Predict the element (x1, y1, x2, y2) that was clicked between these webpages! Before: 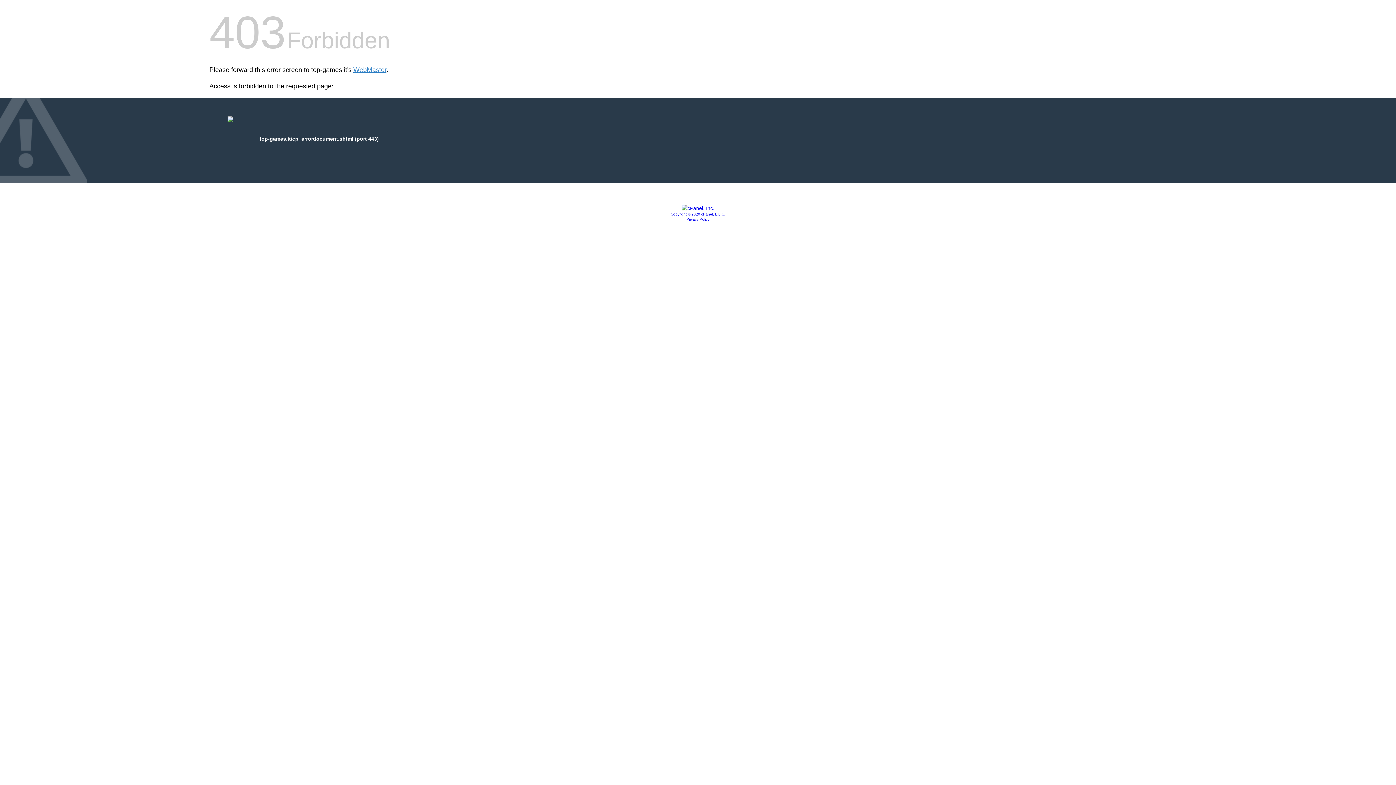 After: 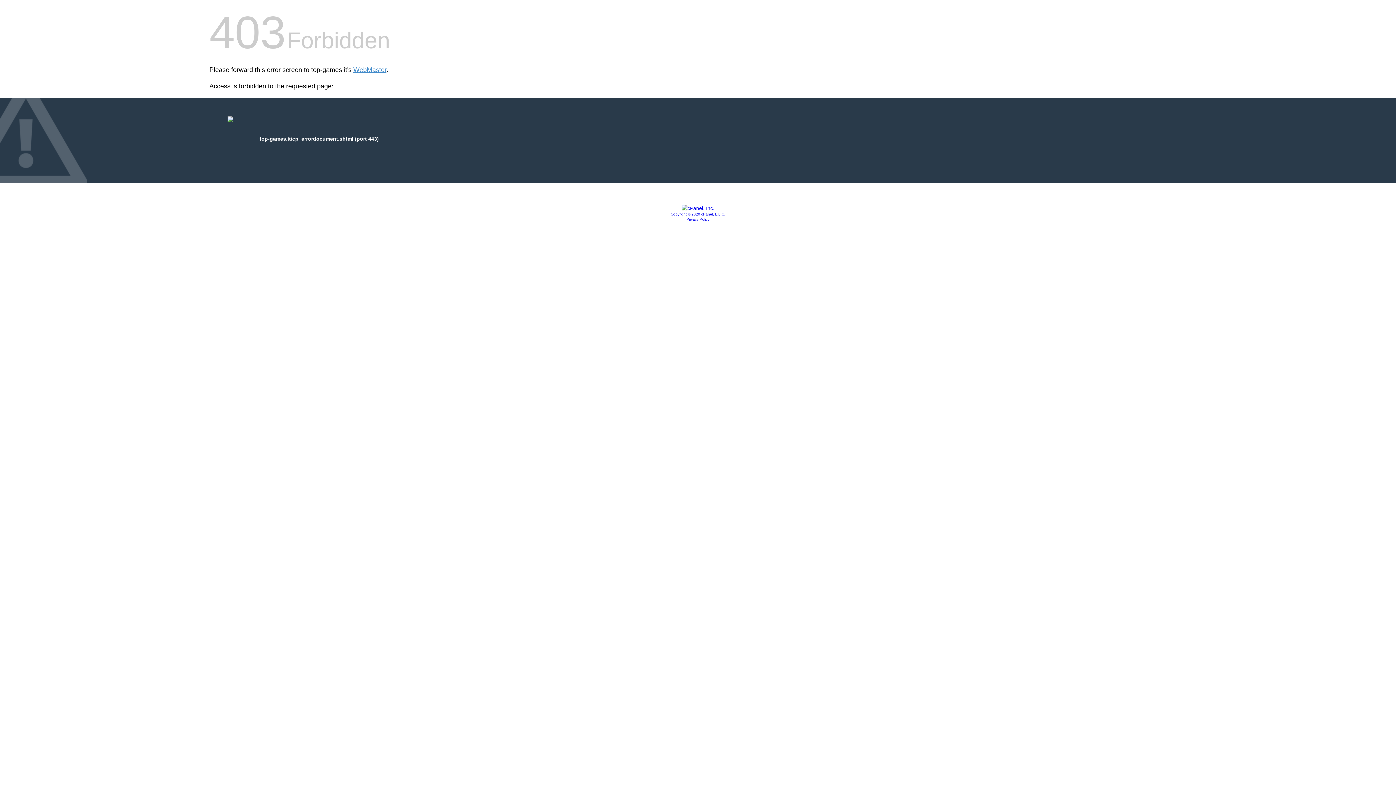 Action: bbox: (681, 205, 714, 211)